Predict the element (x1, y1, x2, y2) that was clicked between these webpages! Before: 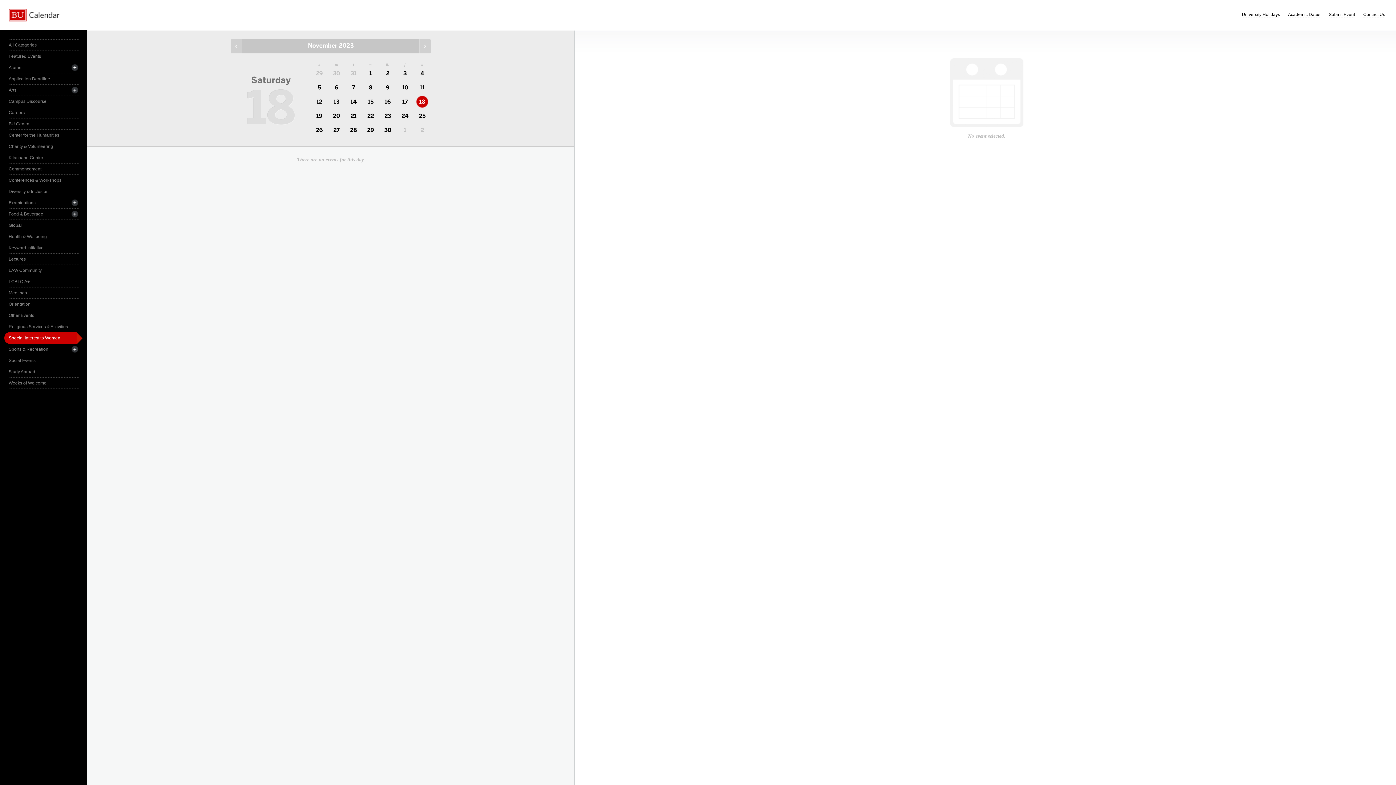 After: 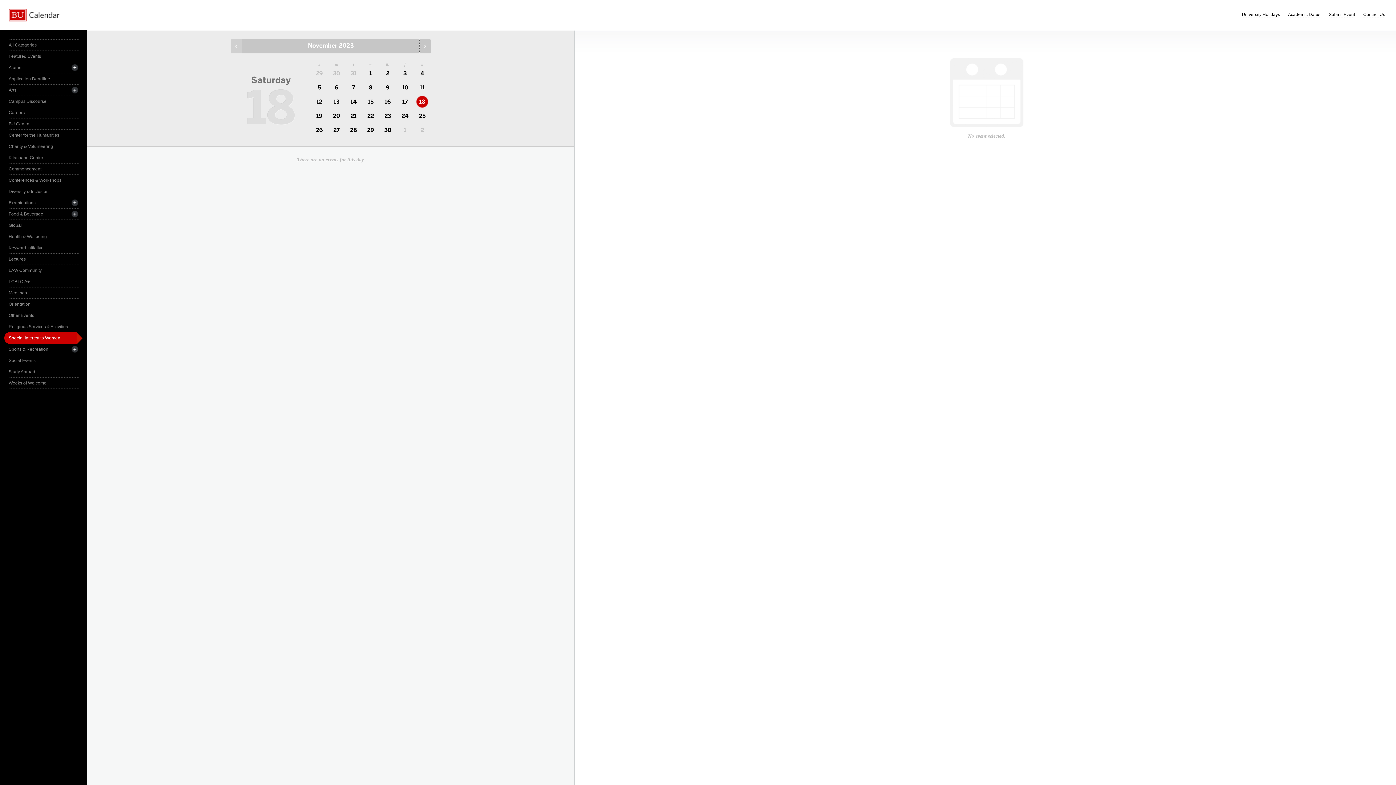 Action: bbox: (419, 38, 430, 54) label: Next Month